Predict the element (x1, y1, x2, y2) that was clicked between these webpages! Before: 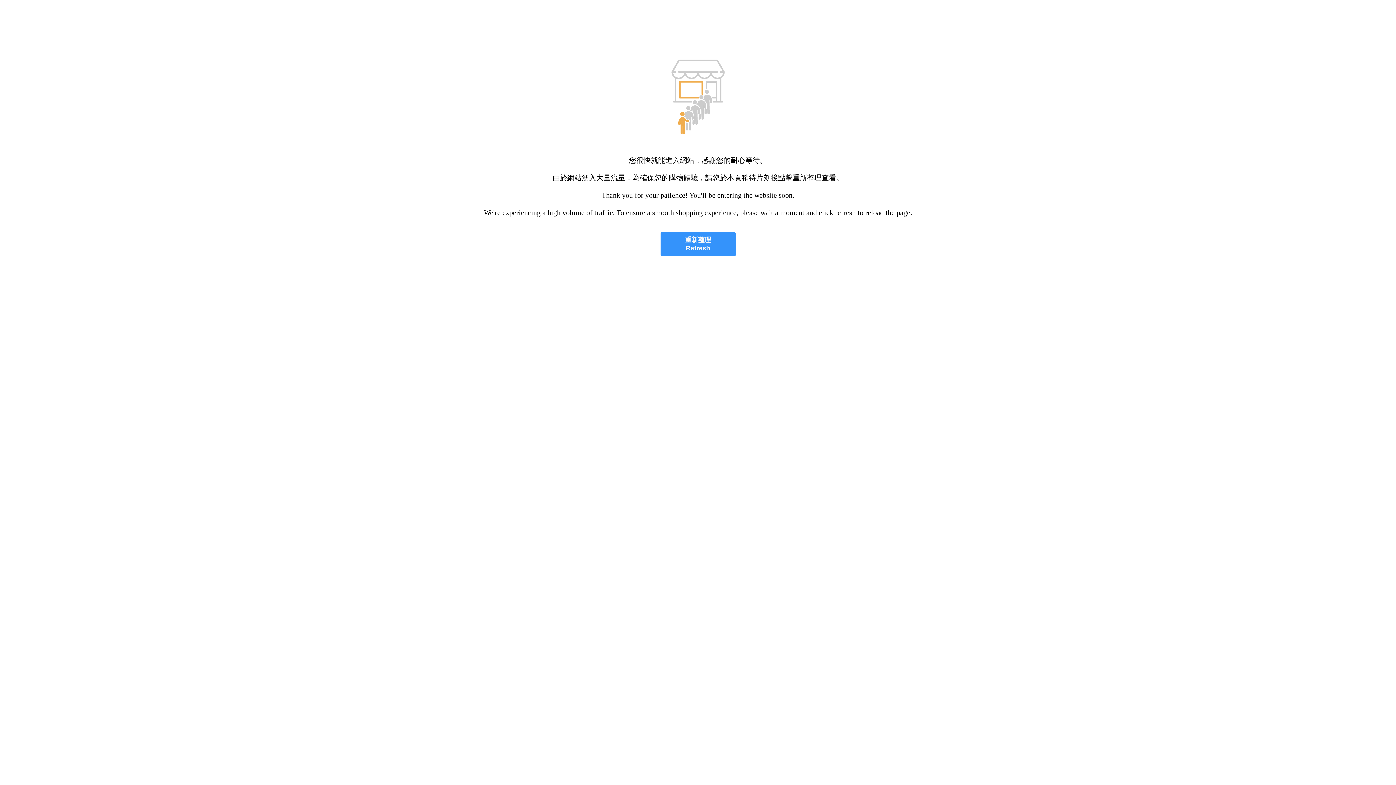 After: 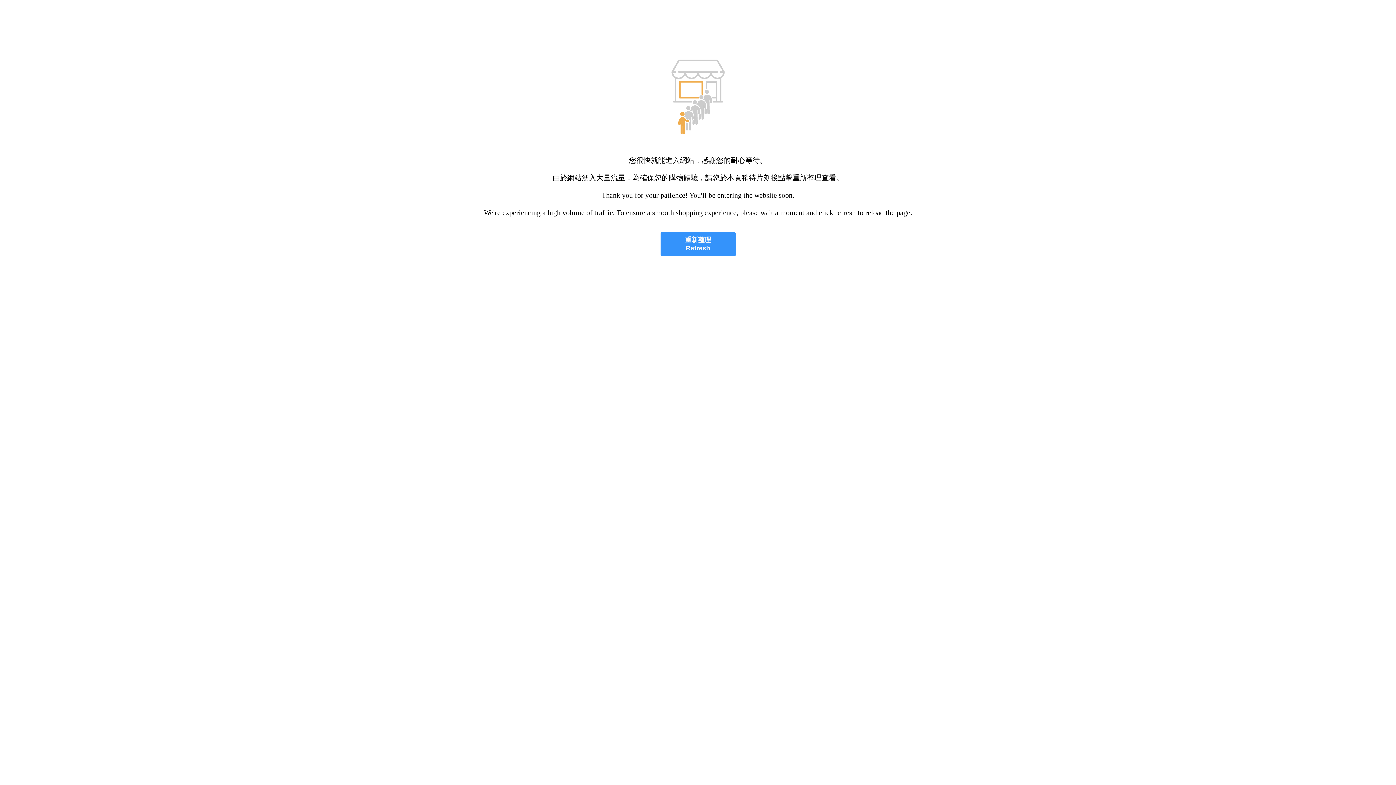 Action: label: 重新整理
Refresh bbox: (660, 232, 735, 256)